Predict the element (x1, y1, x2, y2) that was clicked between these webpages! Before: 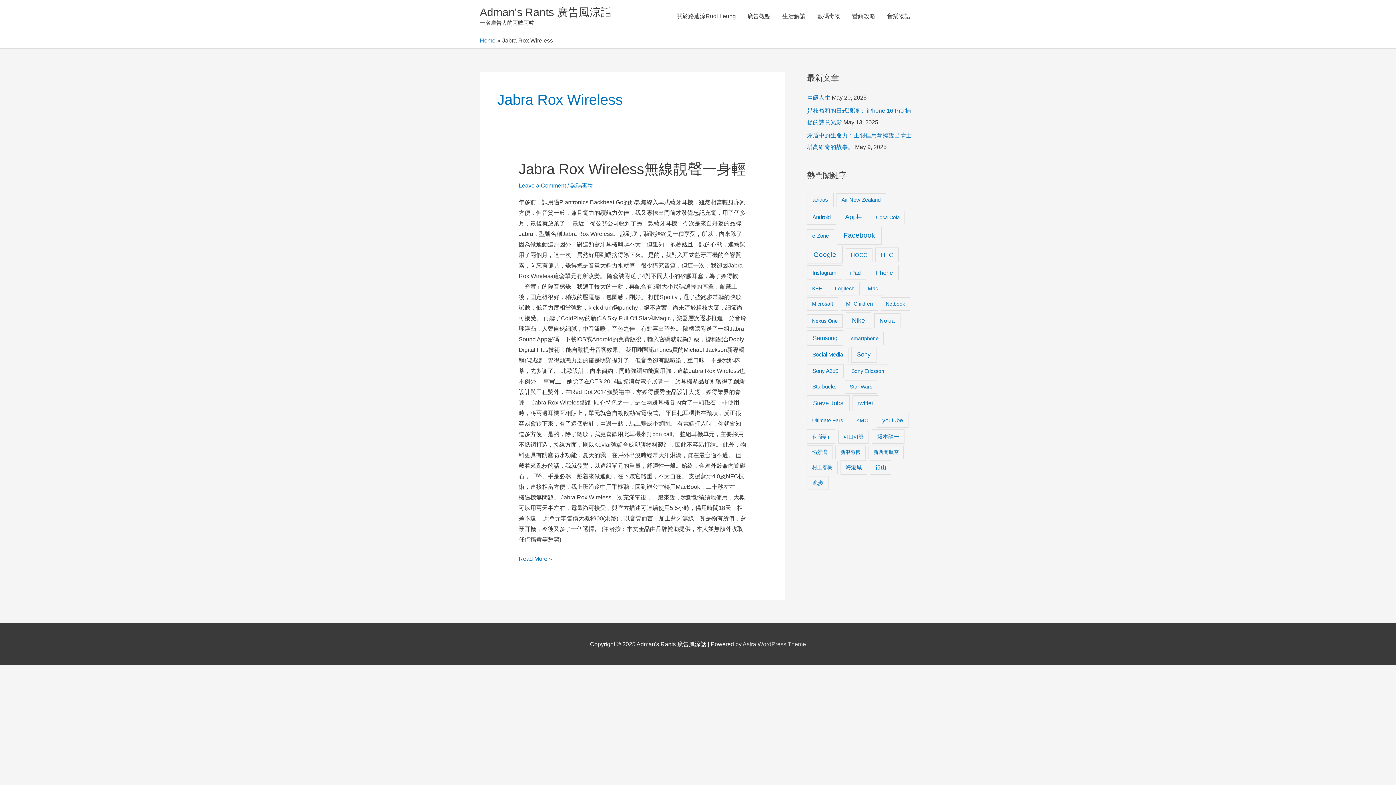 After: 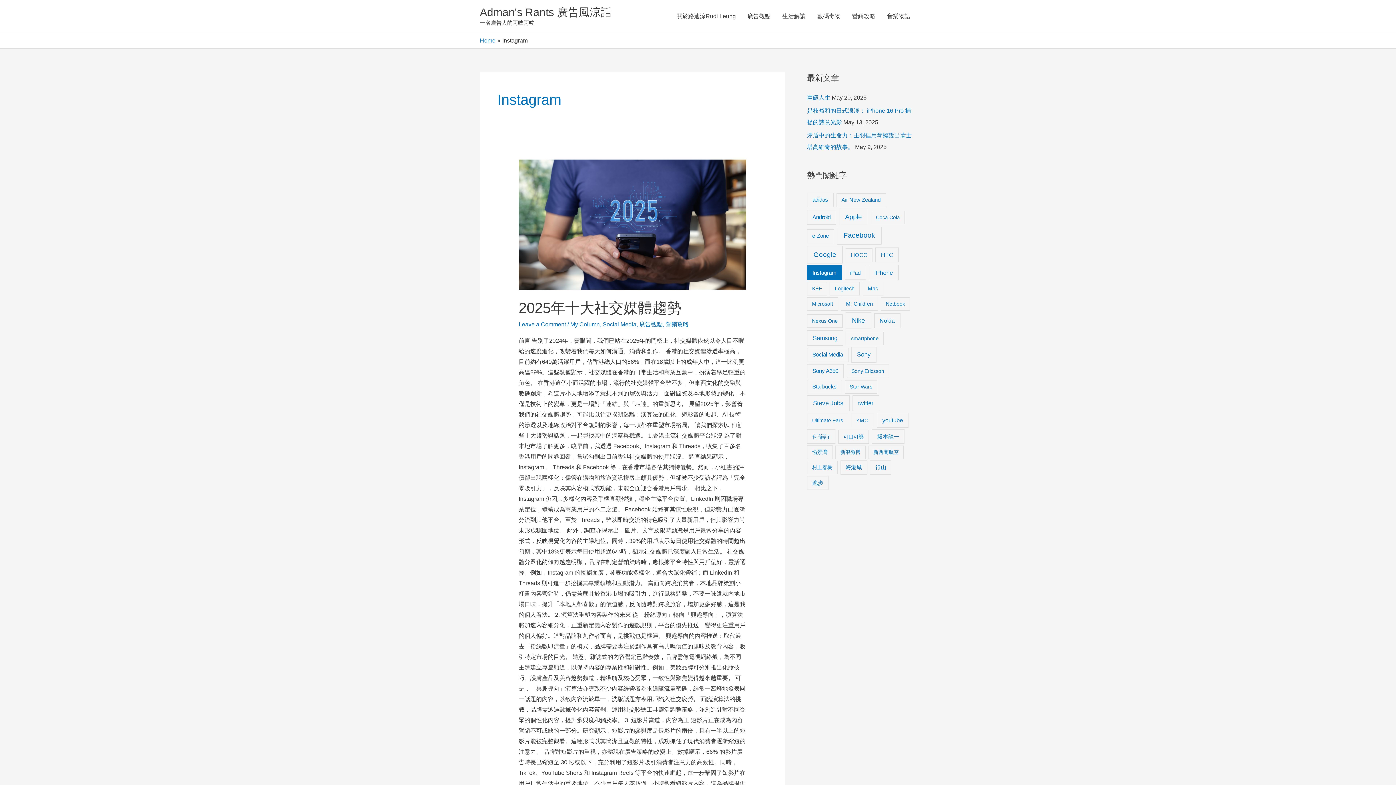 Action: bbox: (807, 265, 842, 280) label: Instagram (14 items)